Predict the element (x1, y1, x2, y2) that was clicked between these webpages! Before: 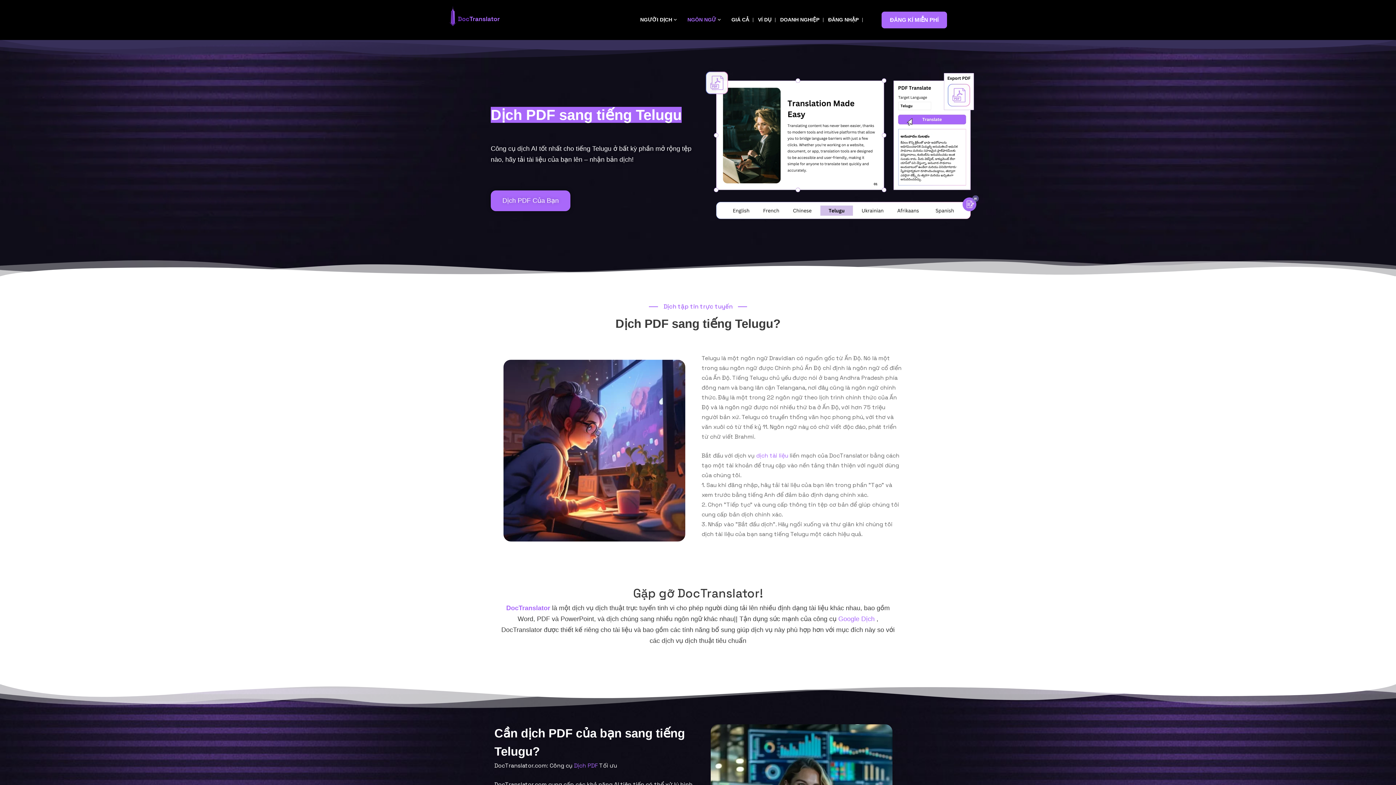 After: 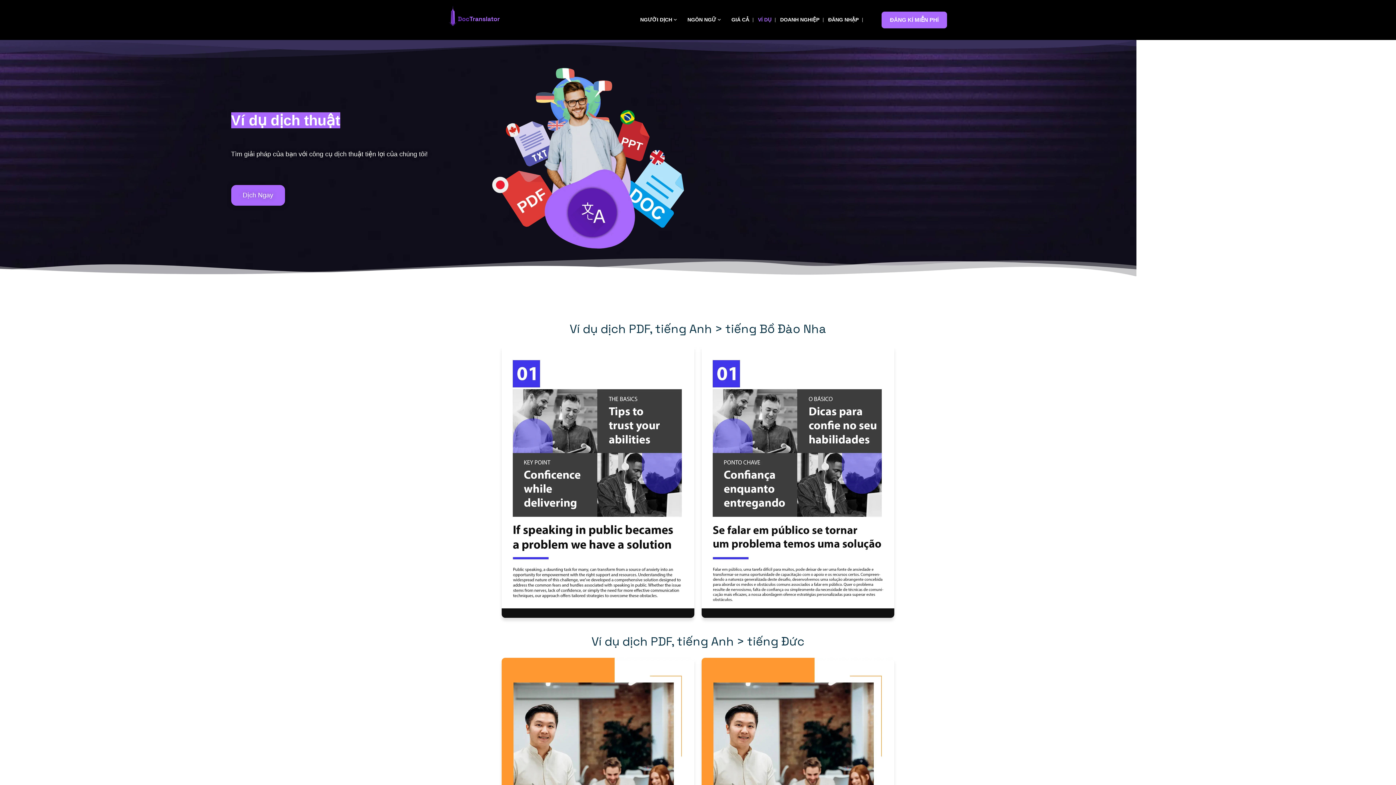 Action: bbox: (758, 12, 771, 27) label: VÍ DỤ